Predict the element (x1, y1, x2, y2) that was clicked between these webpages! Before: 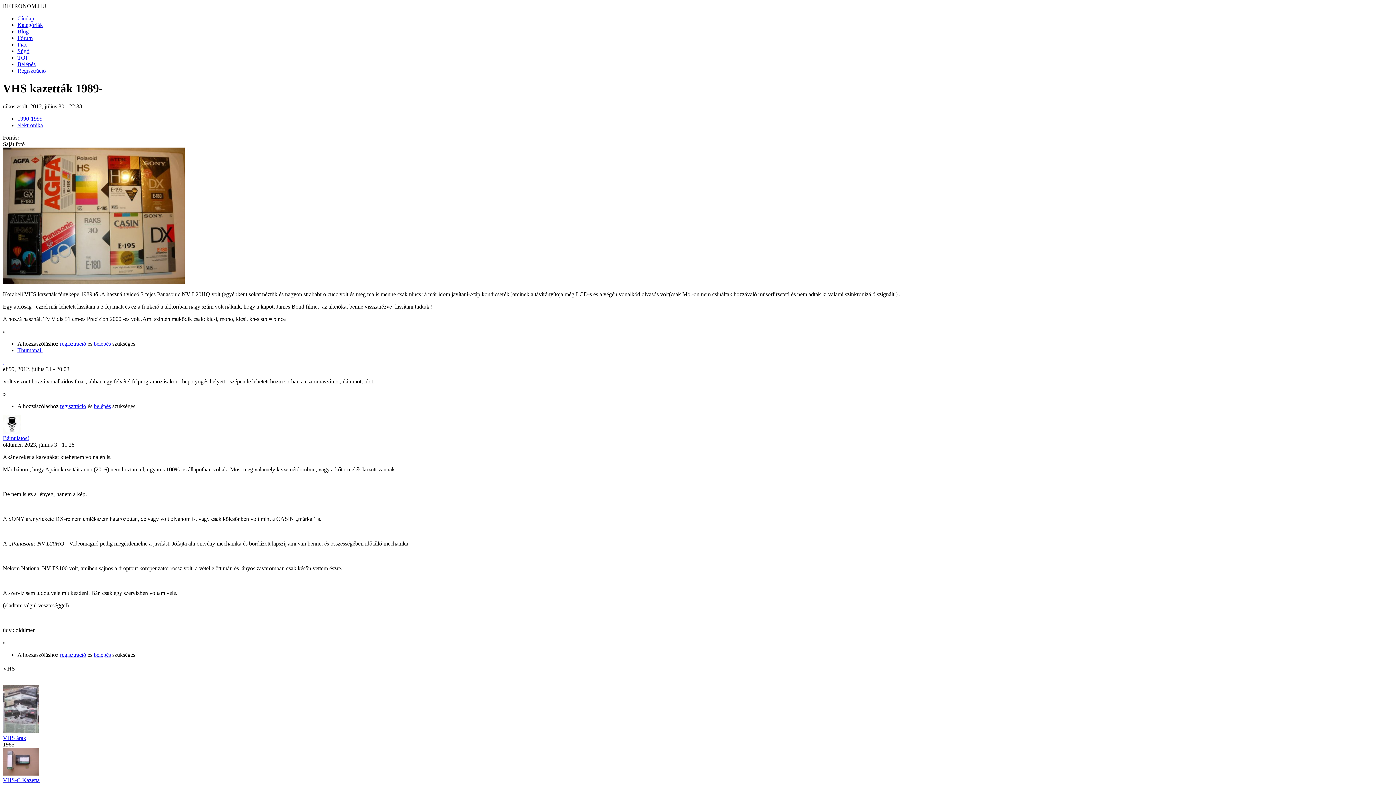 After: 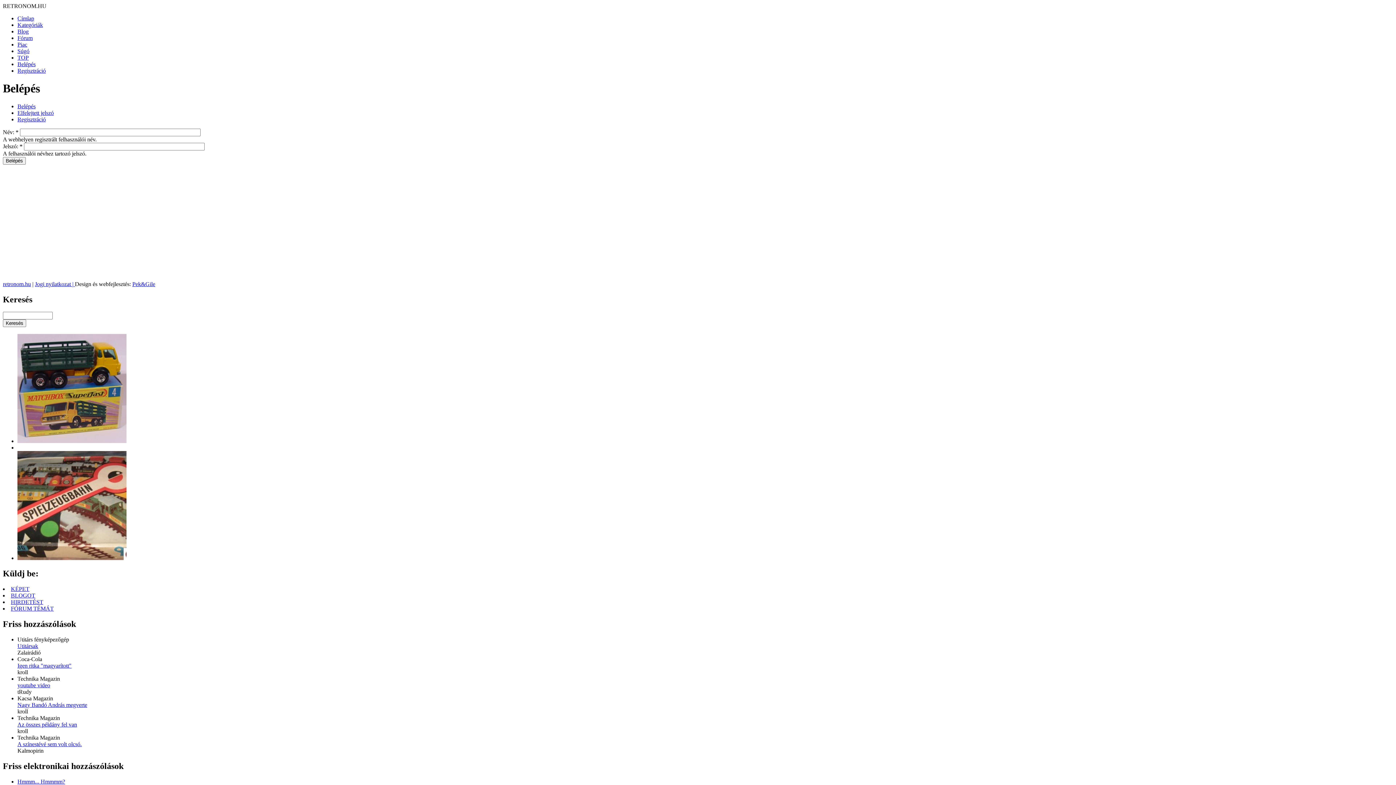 Action: label: Belépés bbox: (17, 61, 35, 67)